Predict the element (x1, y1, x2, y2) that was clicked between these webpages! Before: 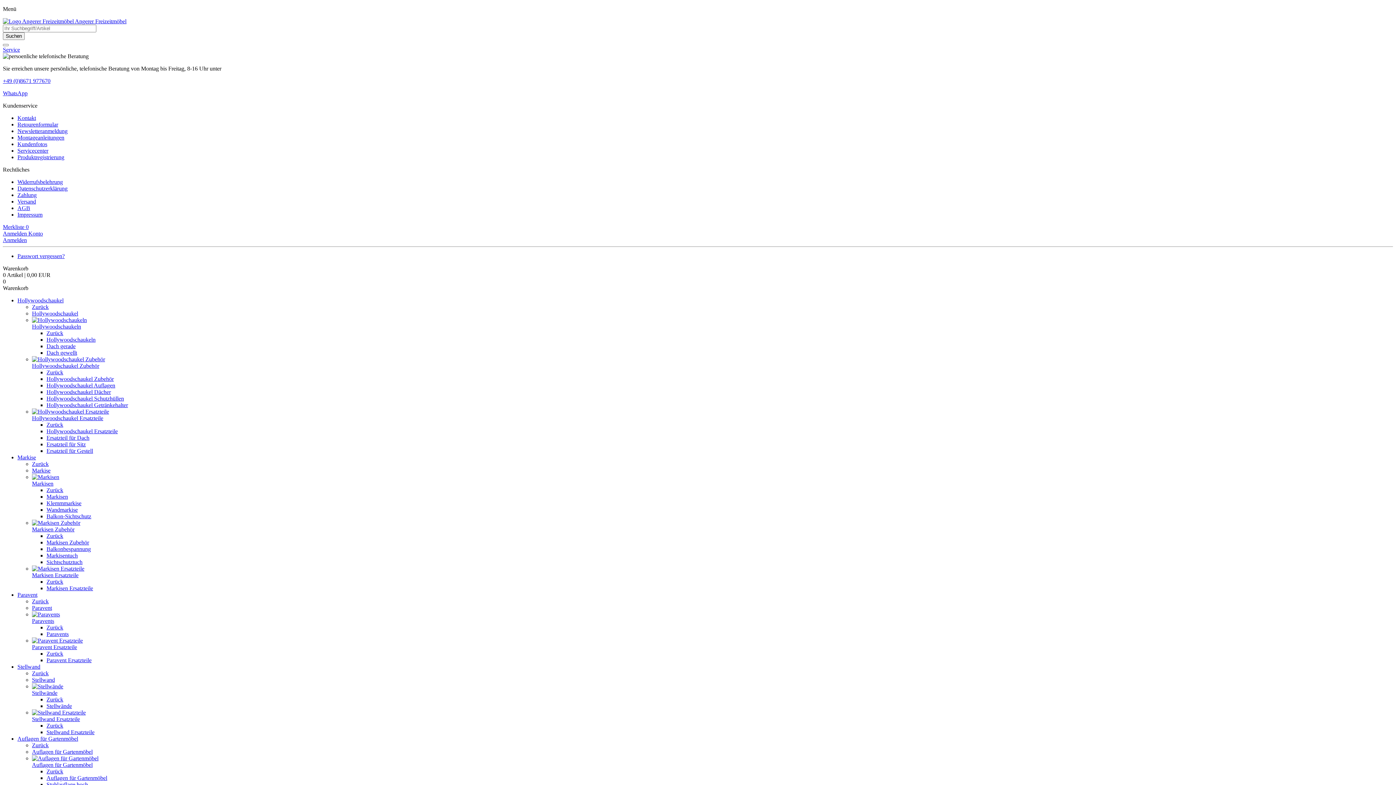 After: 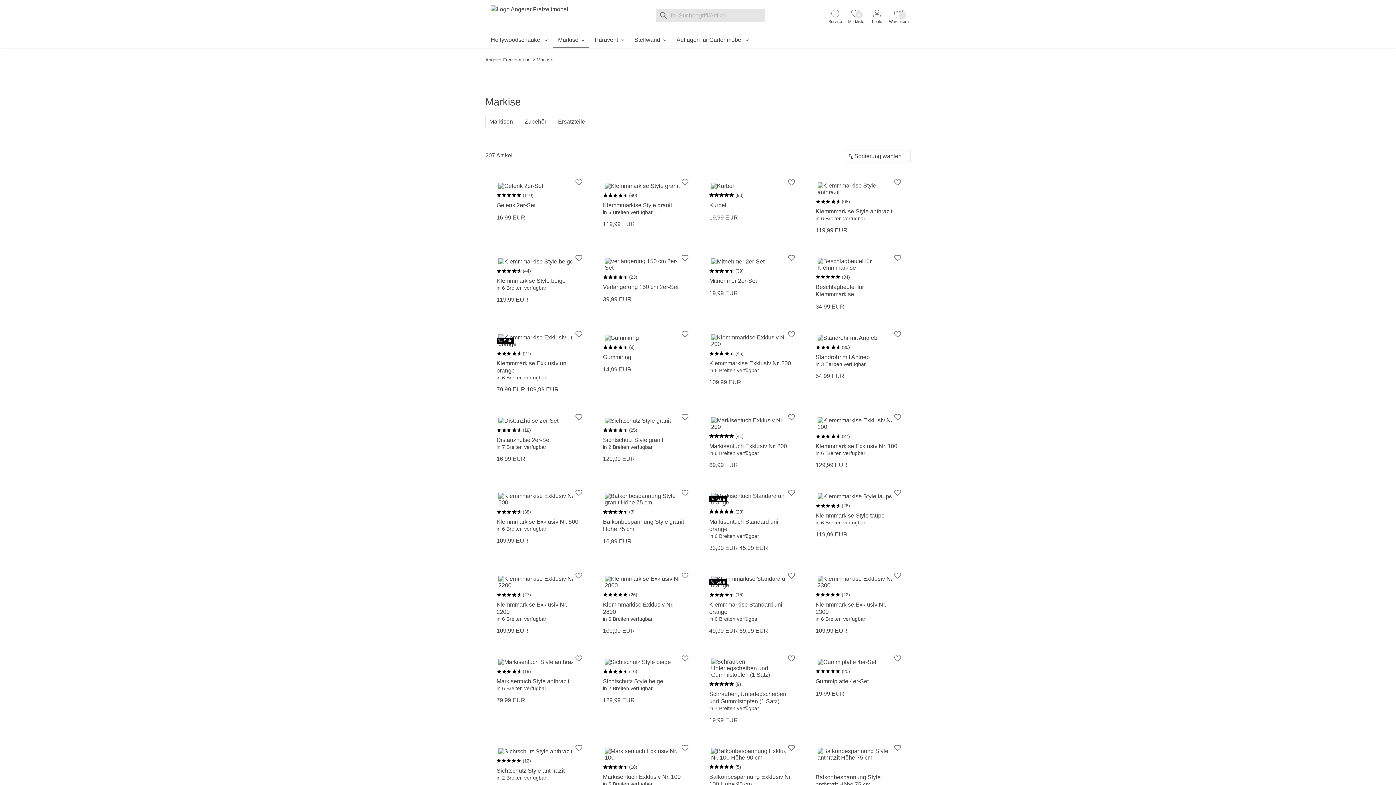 Action: bbox: (32, 467, 50, 473) label: Markise